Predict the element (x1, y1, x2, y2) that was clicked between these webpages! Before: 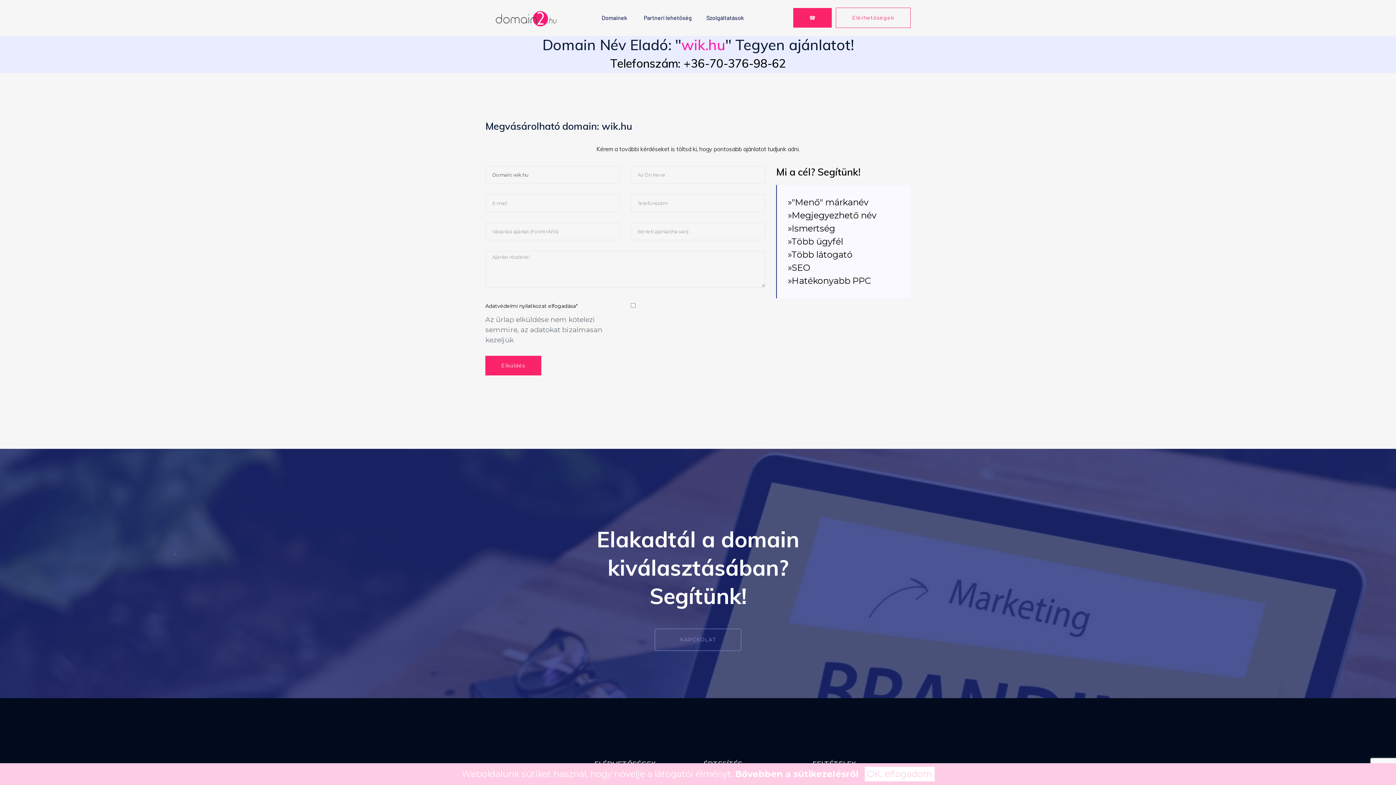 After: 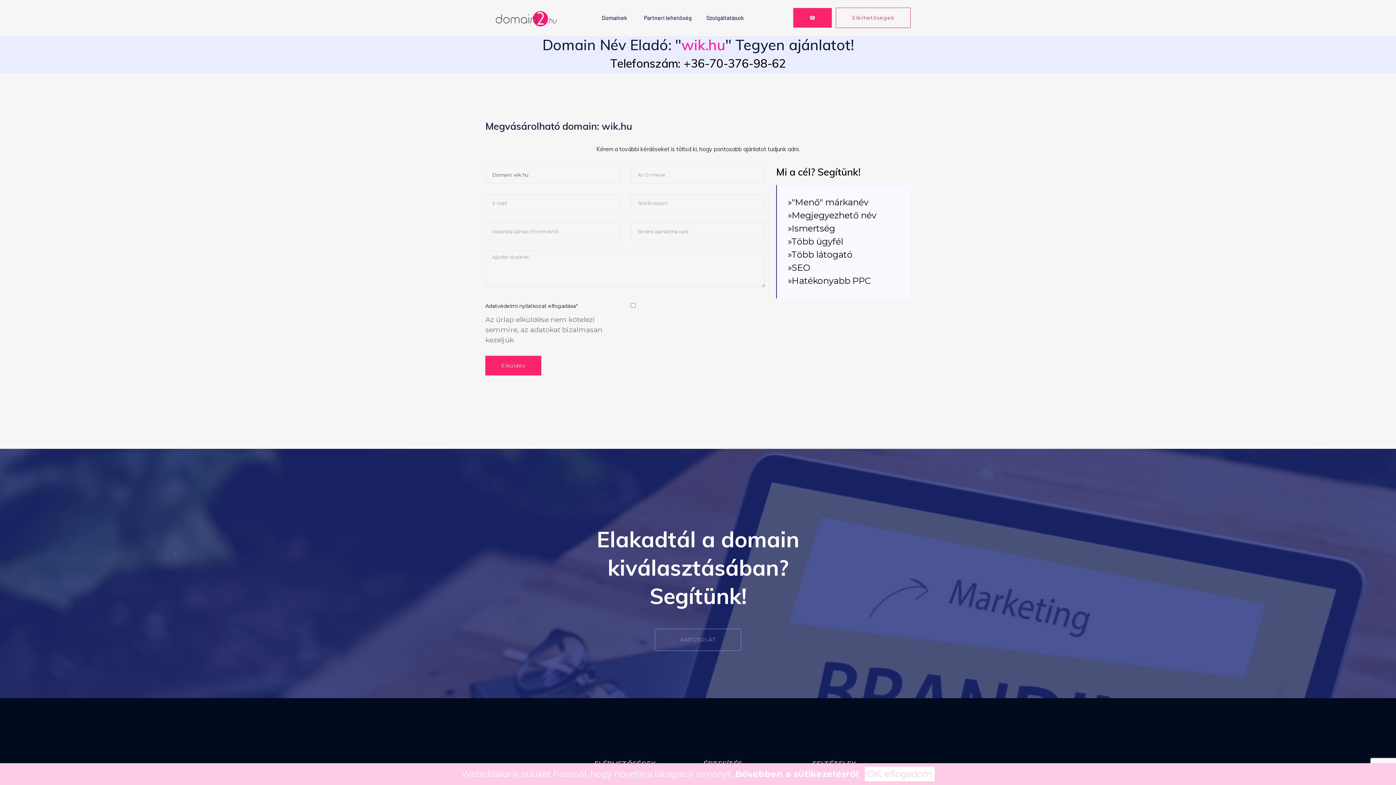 Action: label: Telefonszám: +36-70-376-98-62 bbox: (610, 56, 786, 70)